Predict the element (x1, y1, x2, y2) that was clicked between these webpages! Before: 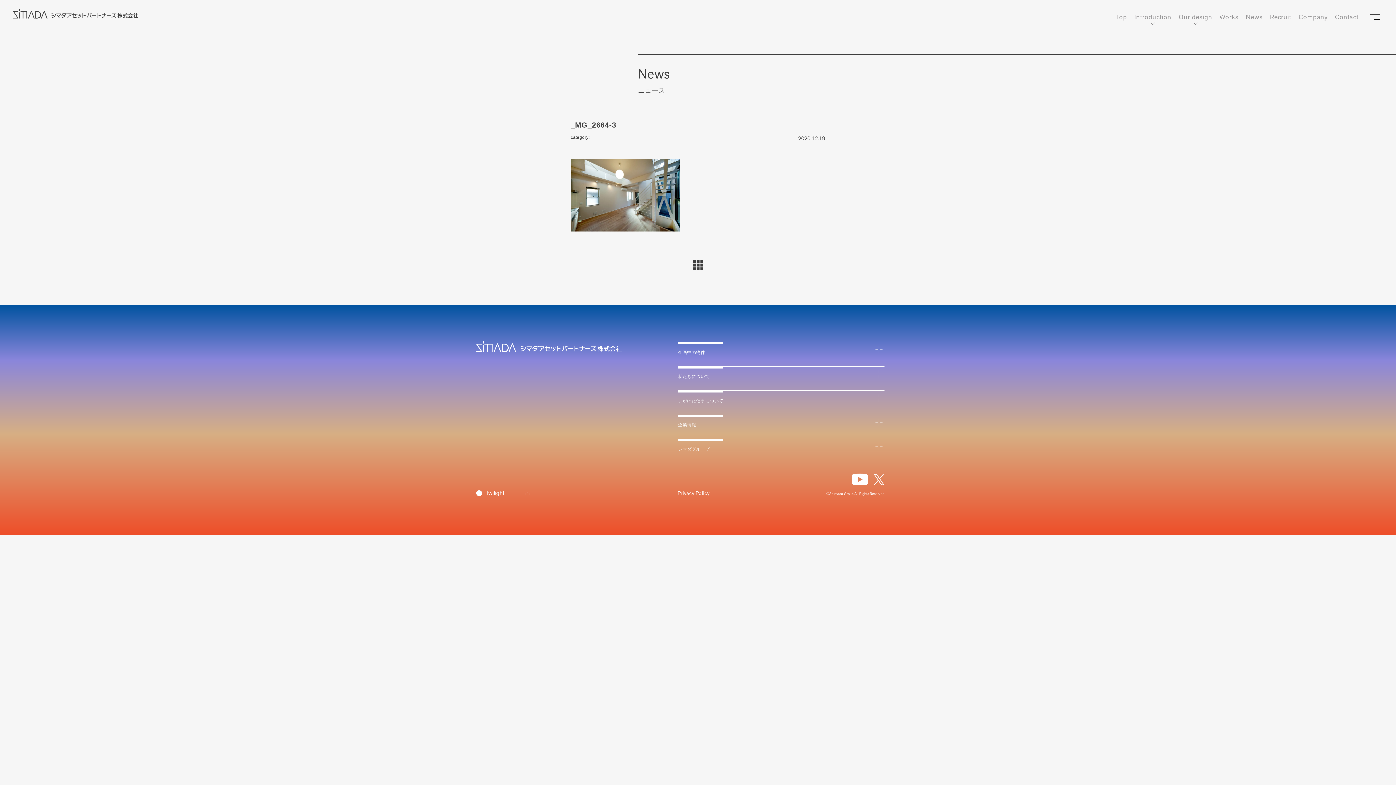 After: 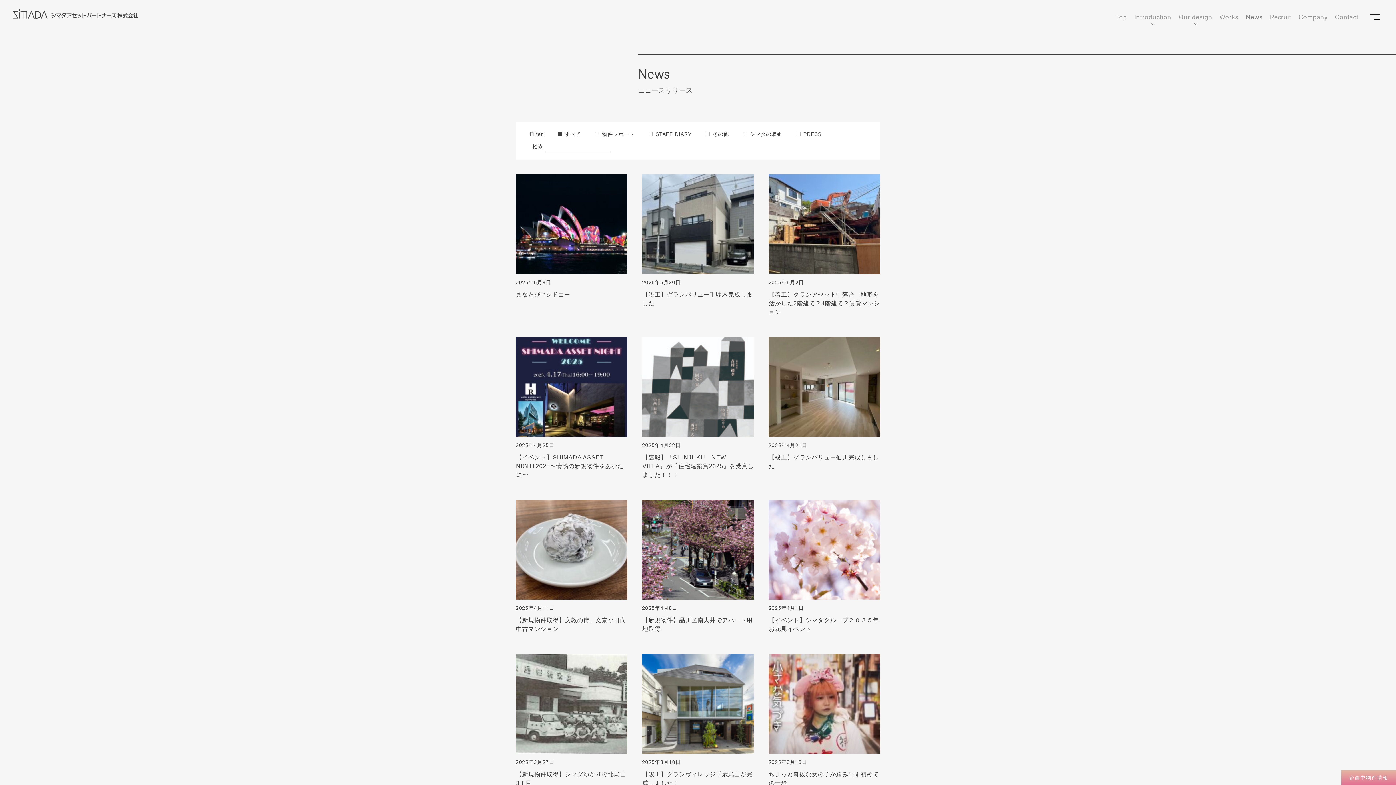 Action: label: News bbox: (1242, 10, 1266, 24)